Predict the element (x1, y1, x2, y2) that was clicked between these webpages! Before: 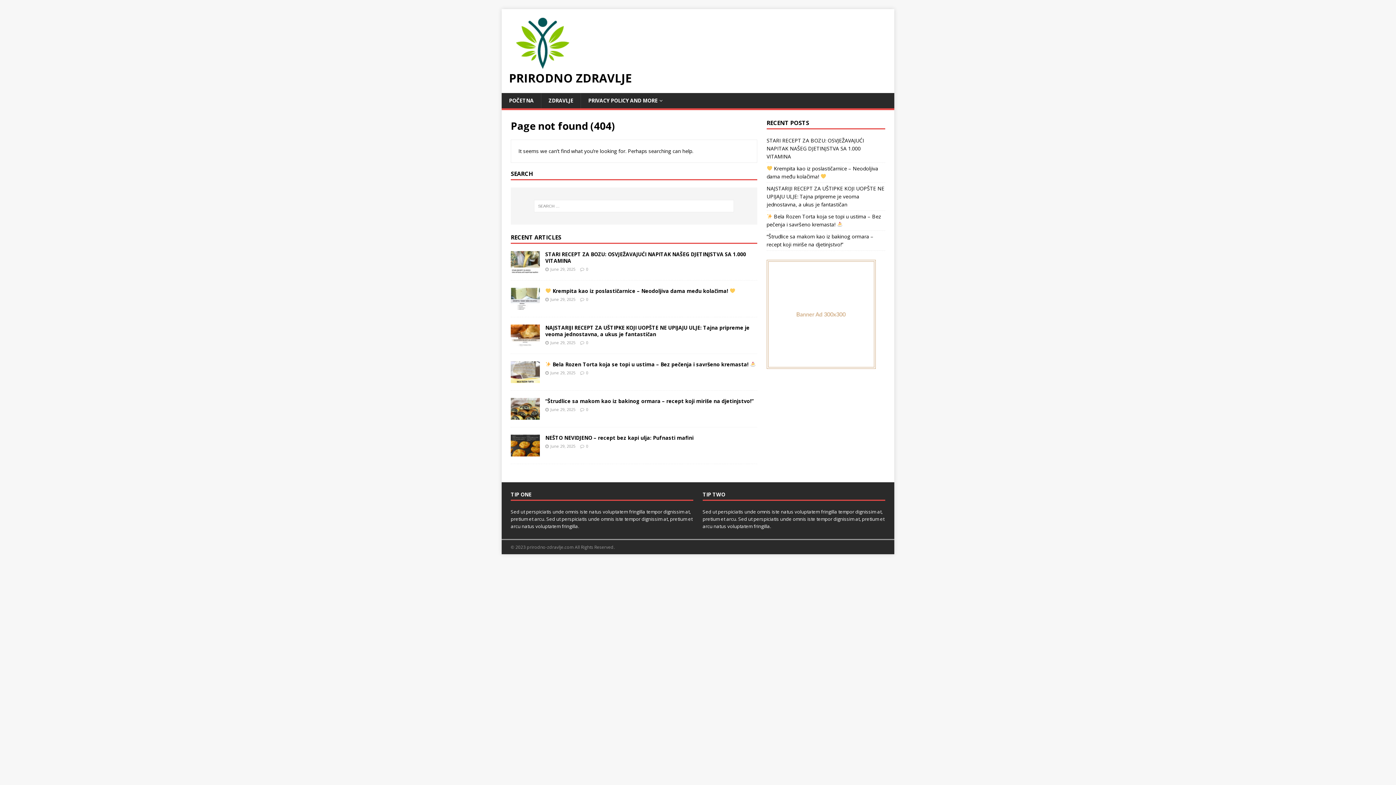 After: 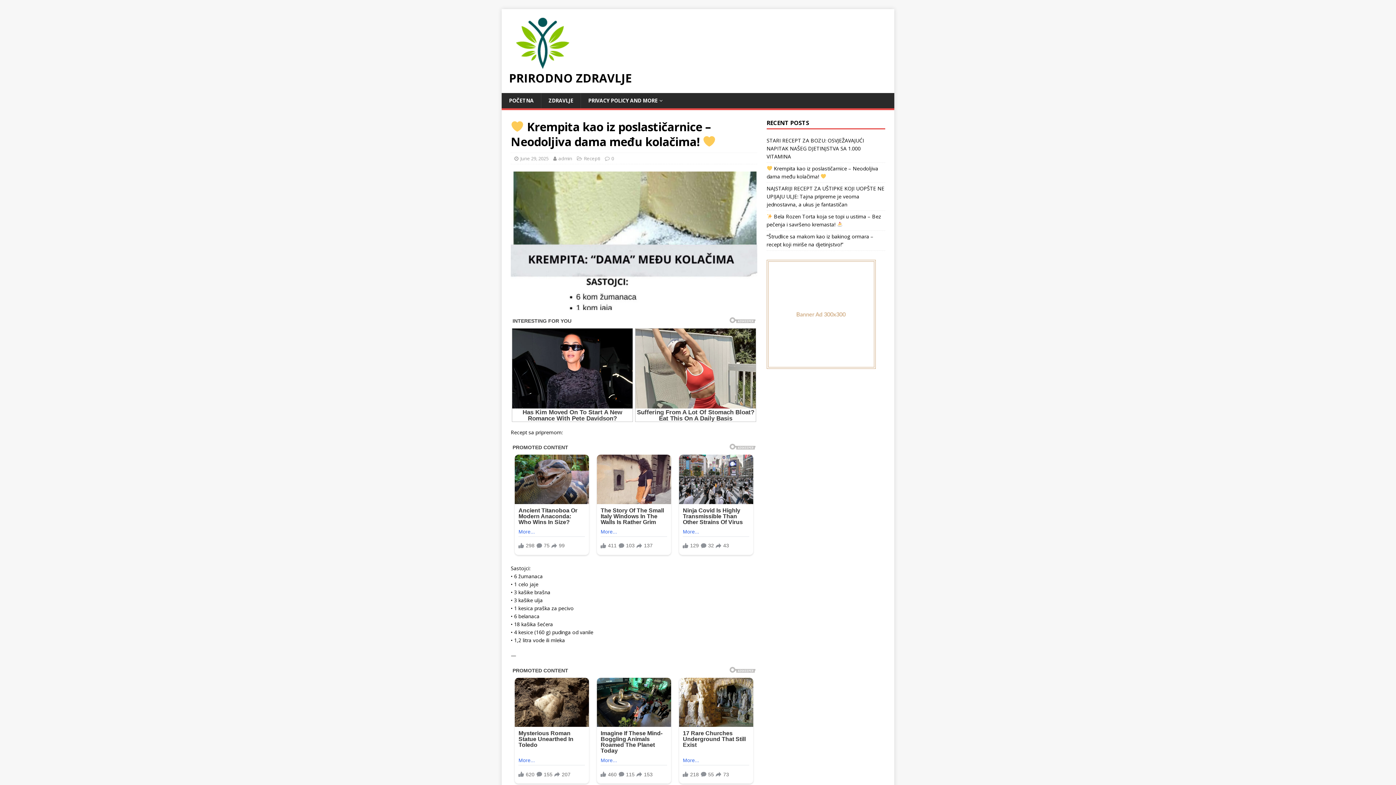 Action: bbox: (510, 302, 540, 309)